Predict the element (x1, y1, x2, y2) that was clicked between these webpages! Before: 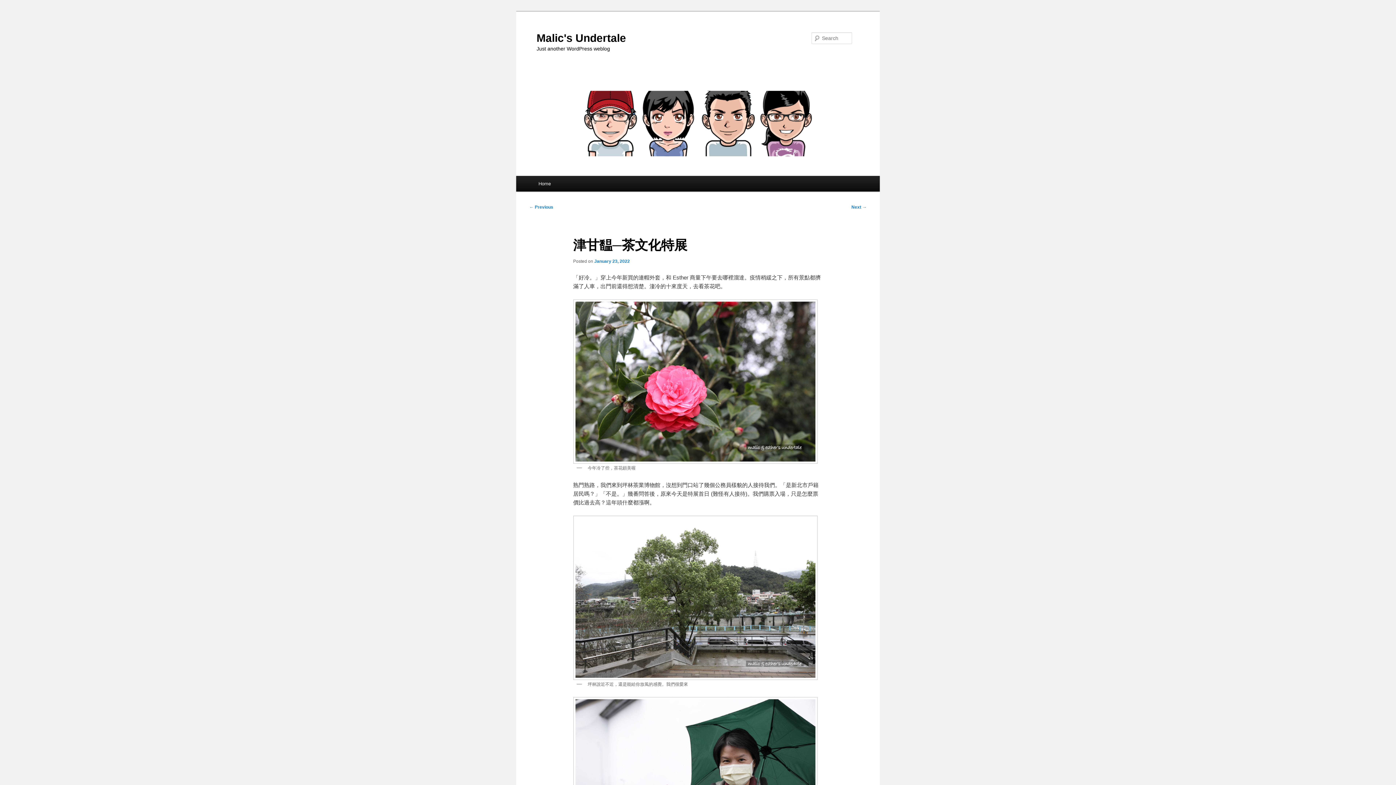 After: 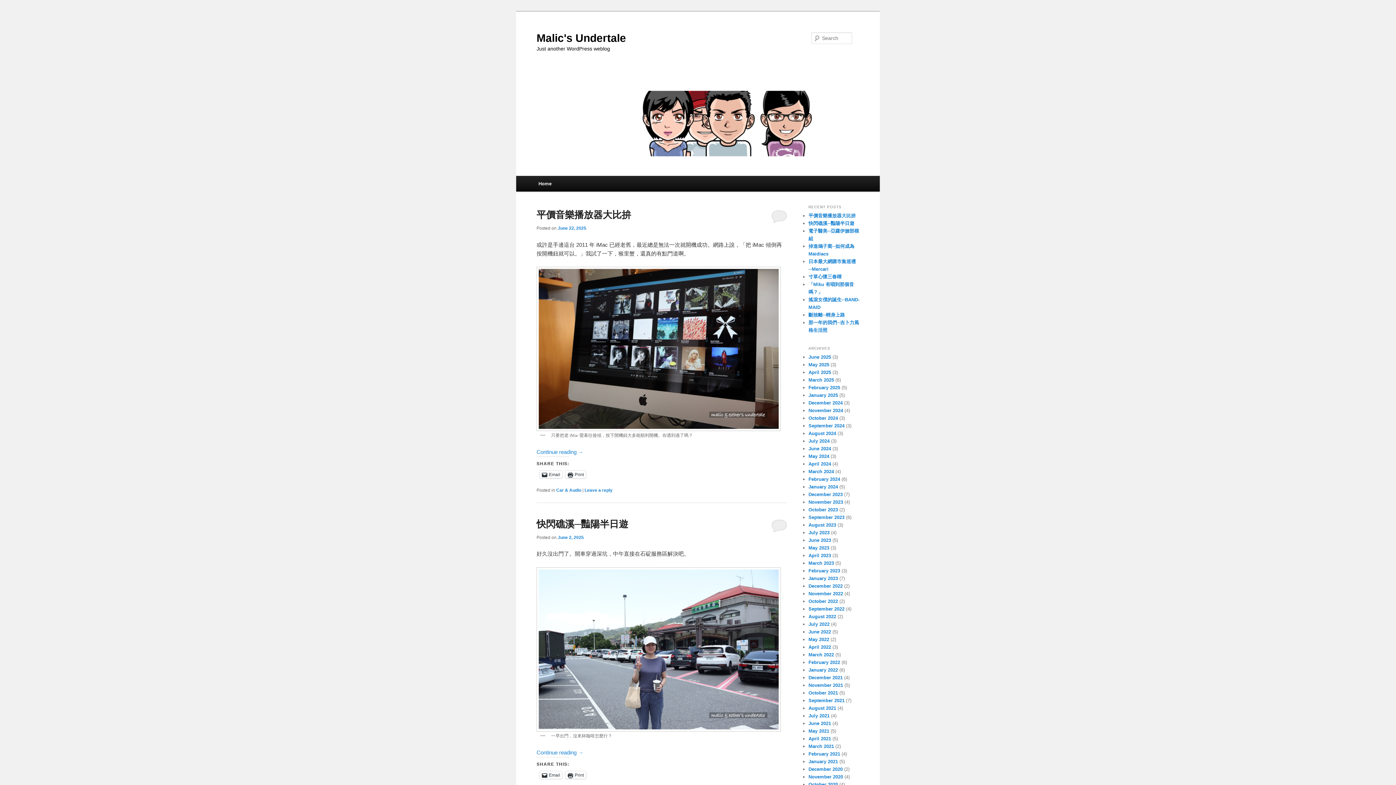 Action: bbox: (536, 31, 626, 43) label: Malic's Undertale